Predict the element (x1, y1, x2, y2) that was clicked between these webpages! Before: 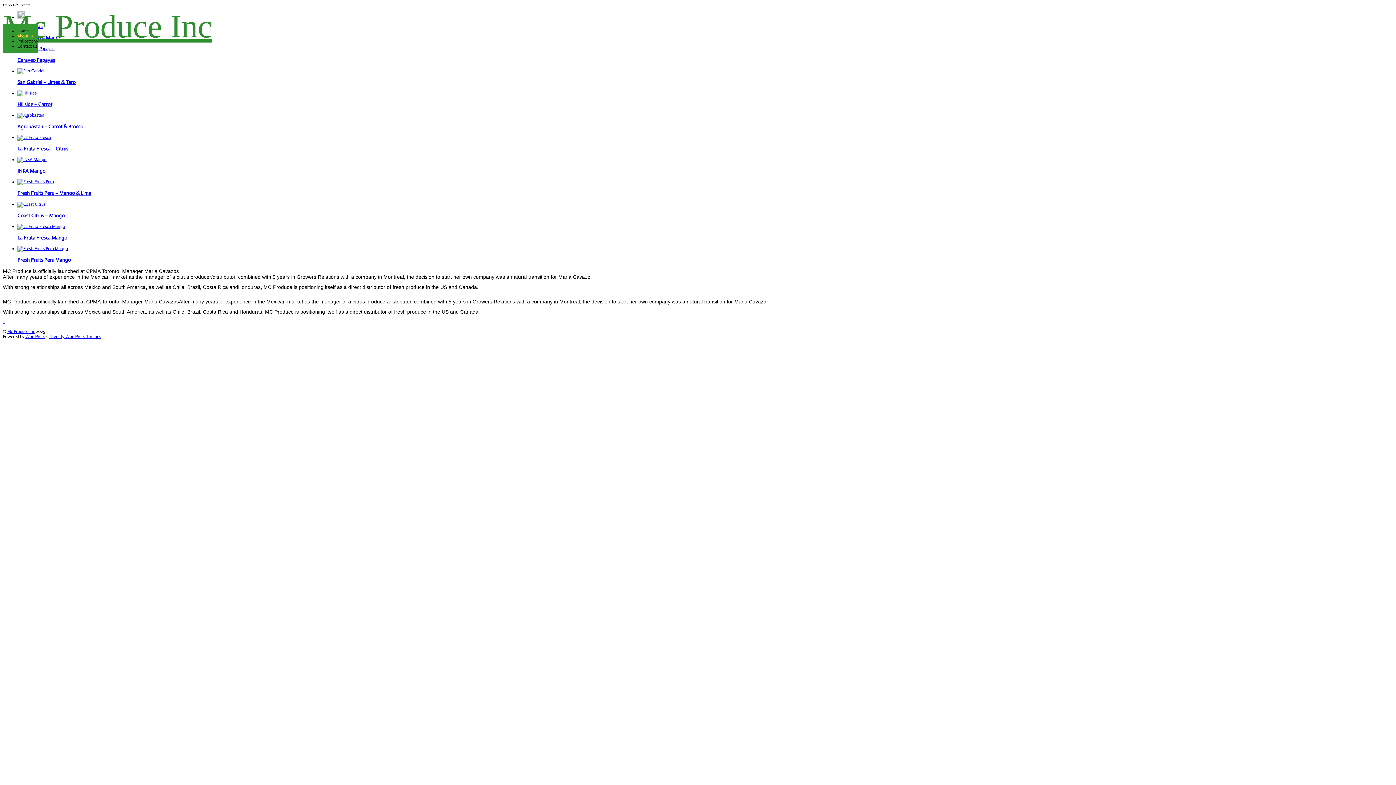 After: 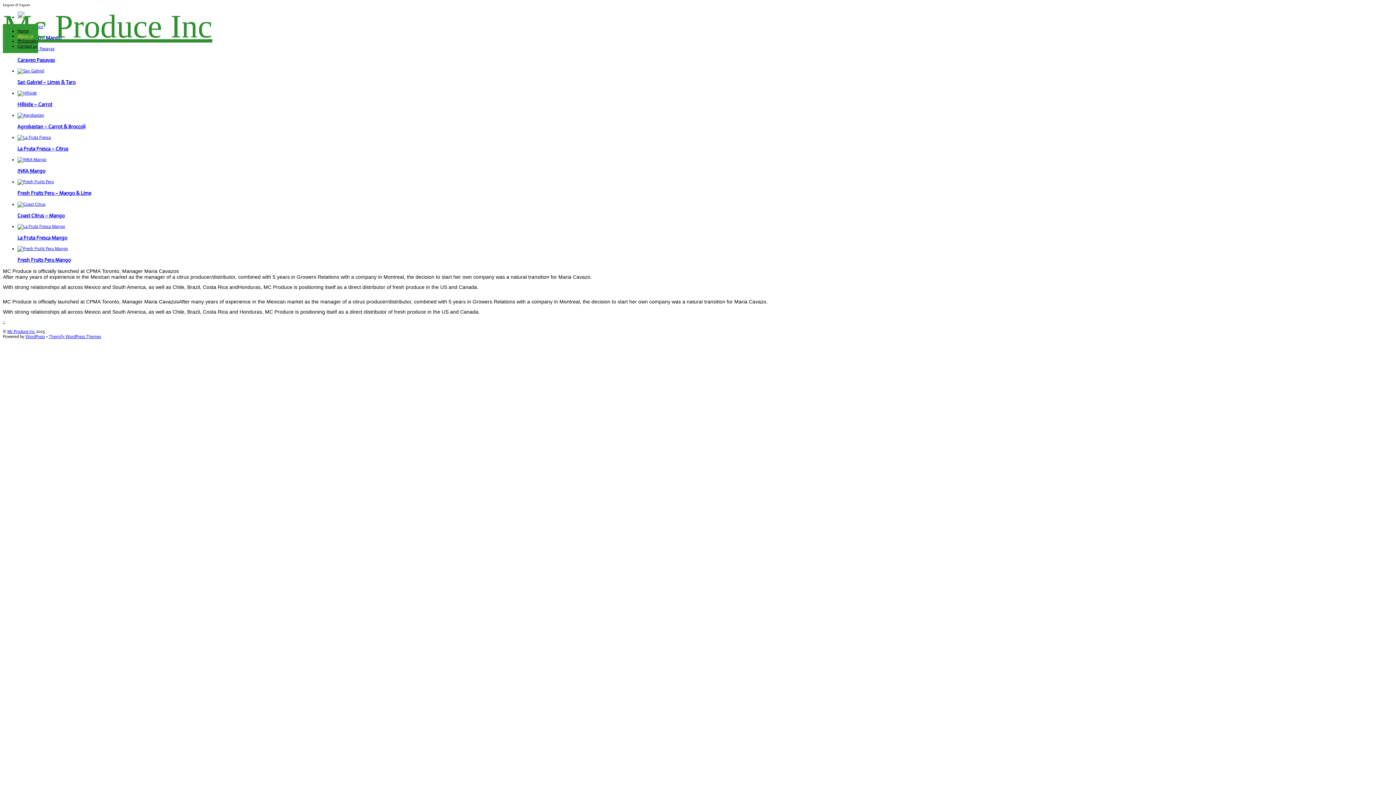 Action: bbox: (17, 201, 45, 206)